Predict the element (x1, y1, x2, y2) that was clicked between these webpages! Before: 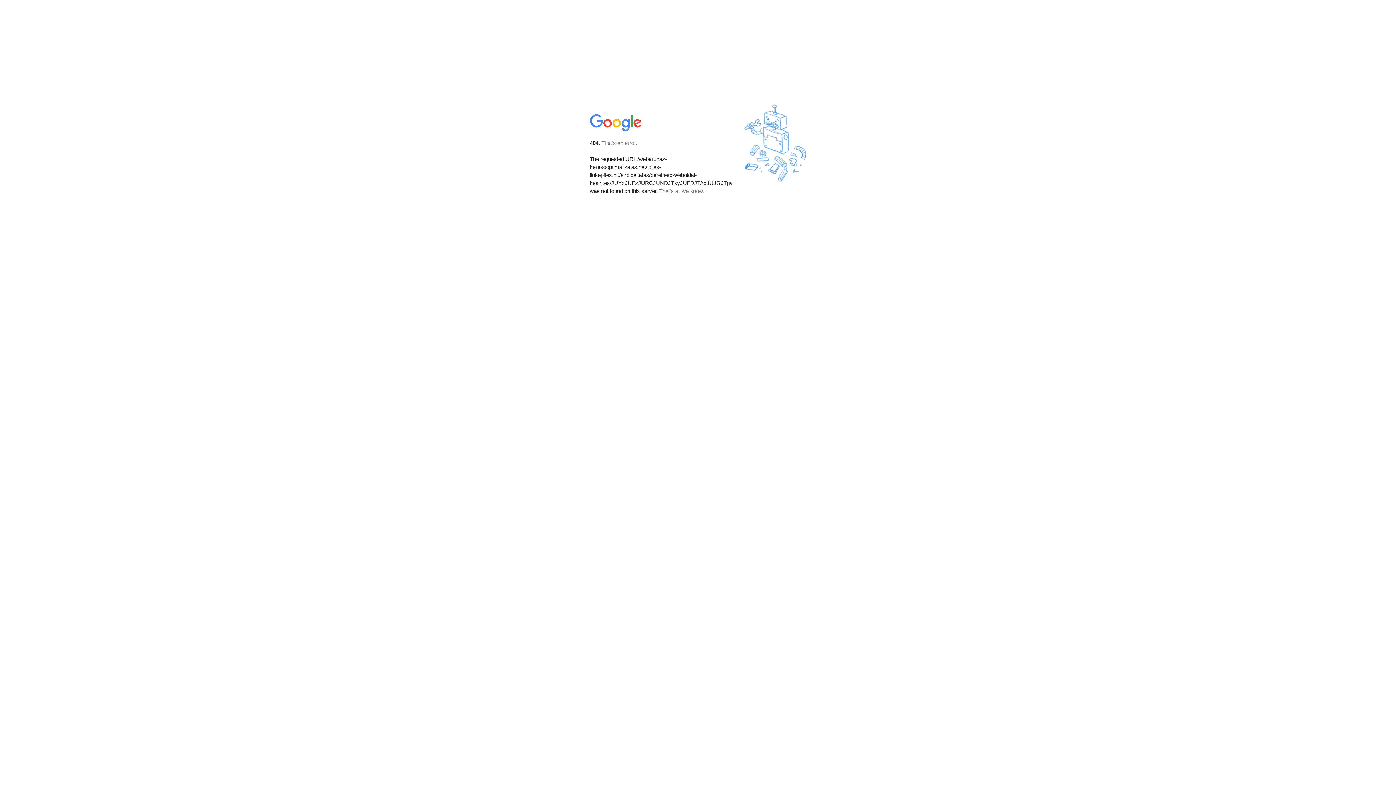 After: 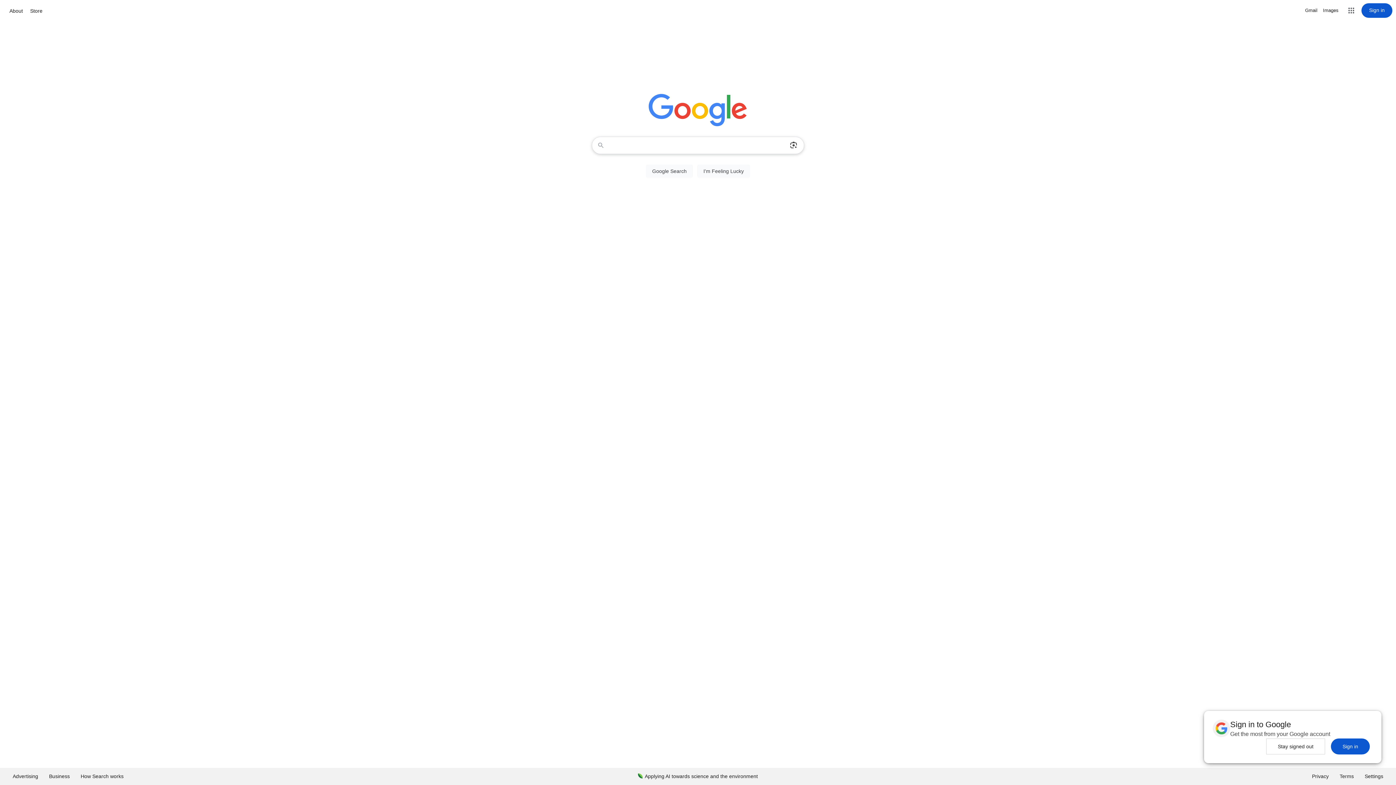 Action: bbox: (590, 127, 642, 134)